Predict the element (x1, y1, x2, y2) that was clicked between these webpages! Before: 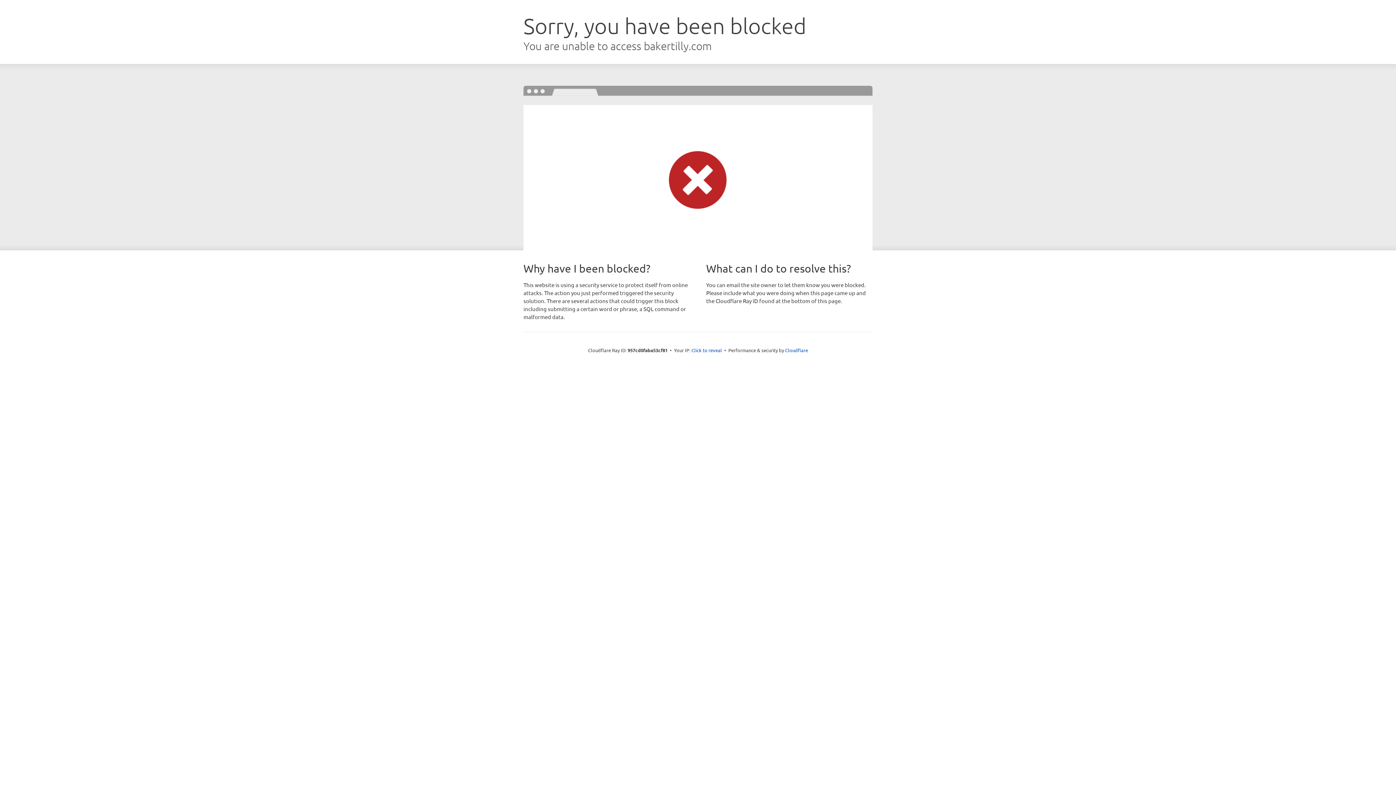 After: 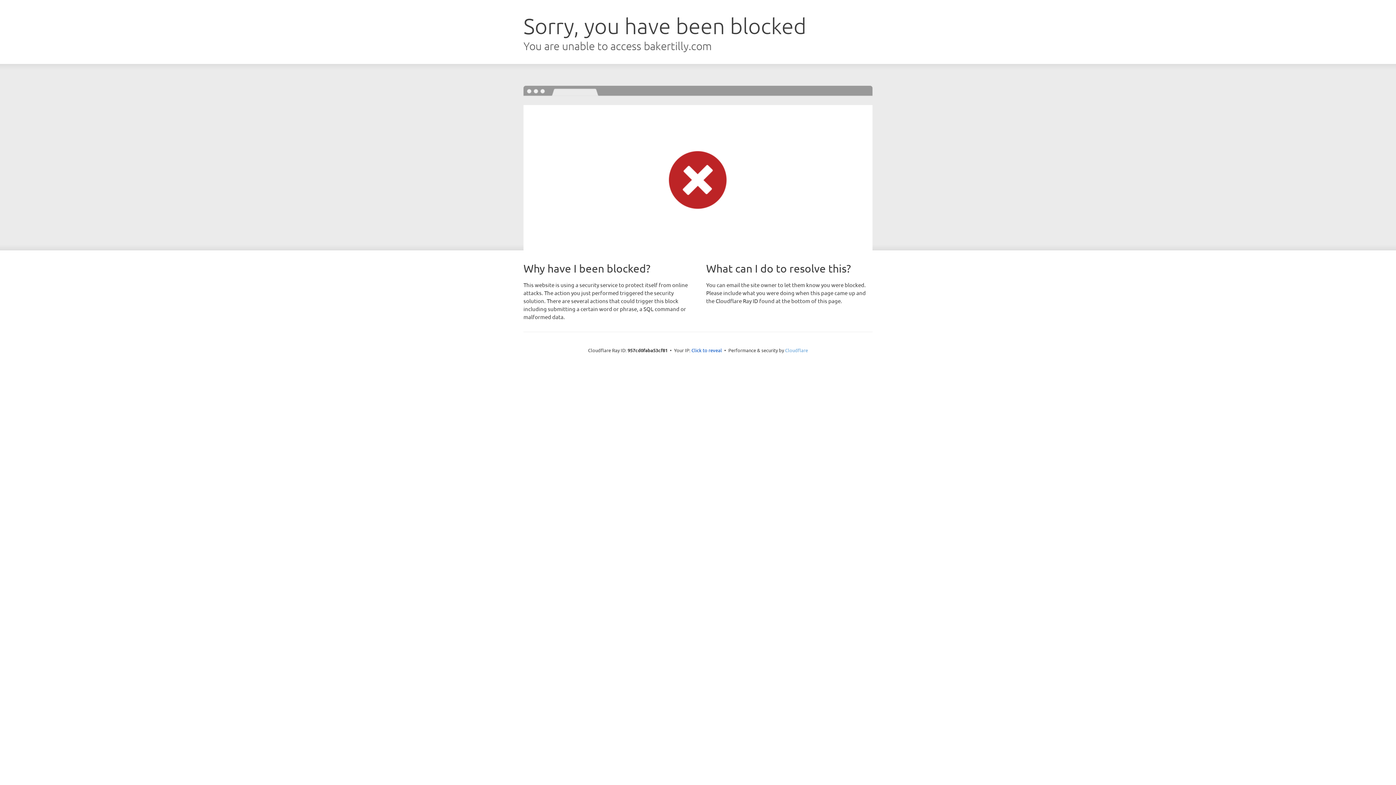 Action: label: Cloudflare bbox: (785, 347, 808, 353)